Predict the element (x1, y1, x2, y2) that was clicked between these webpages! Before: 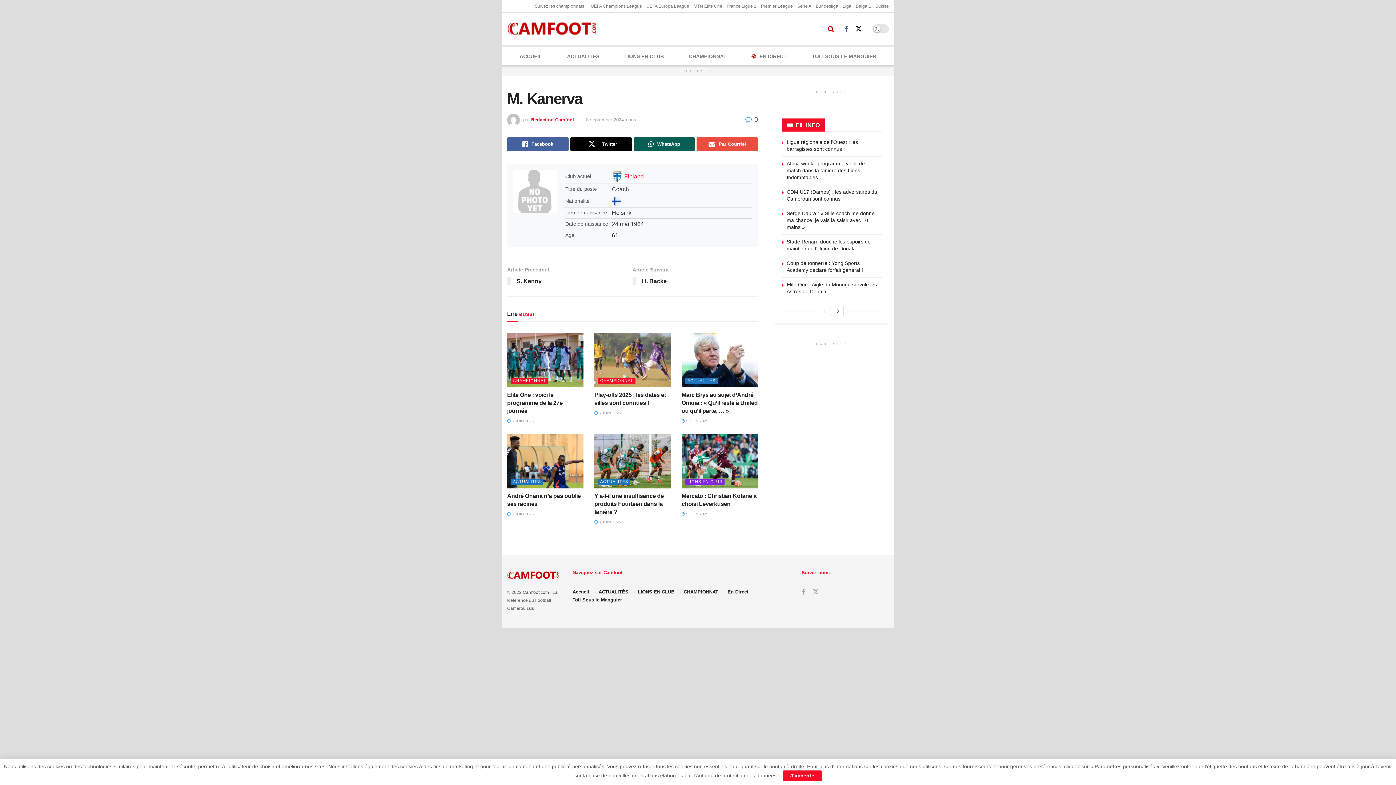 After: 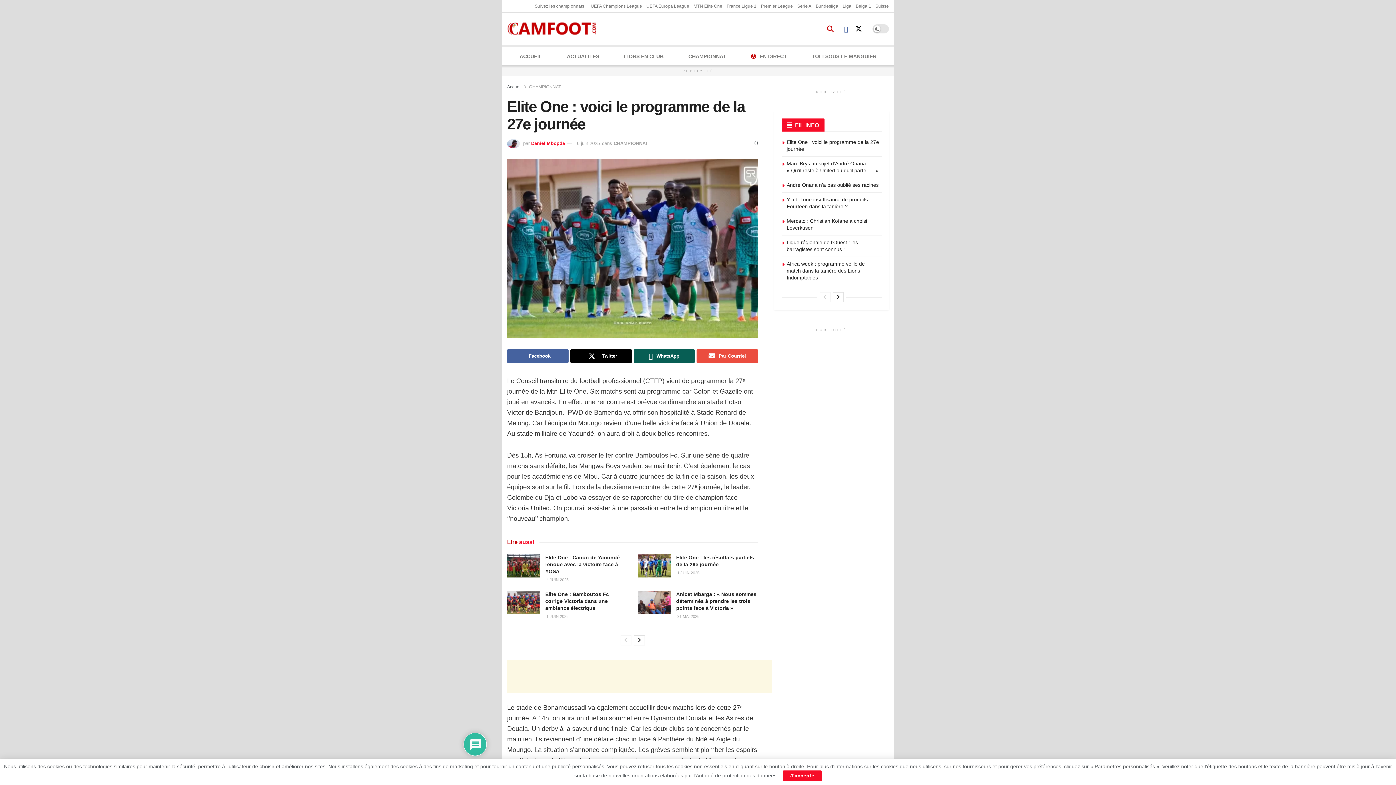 Action: bbox: (507, 391, 562, 414) label: Elite One : voici le programme de la 27e journée